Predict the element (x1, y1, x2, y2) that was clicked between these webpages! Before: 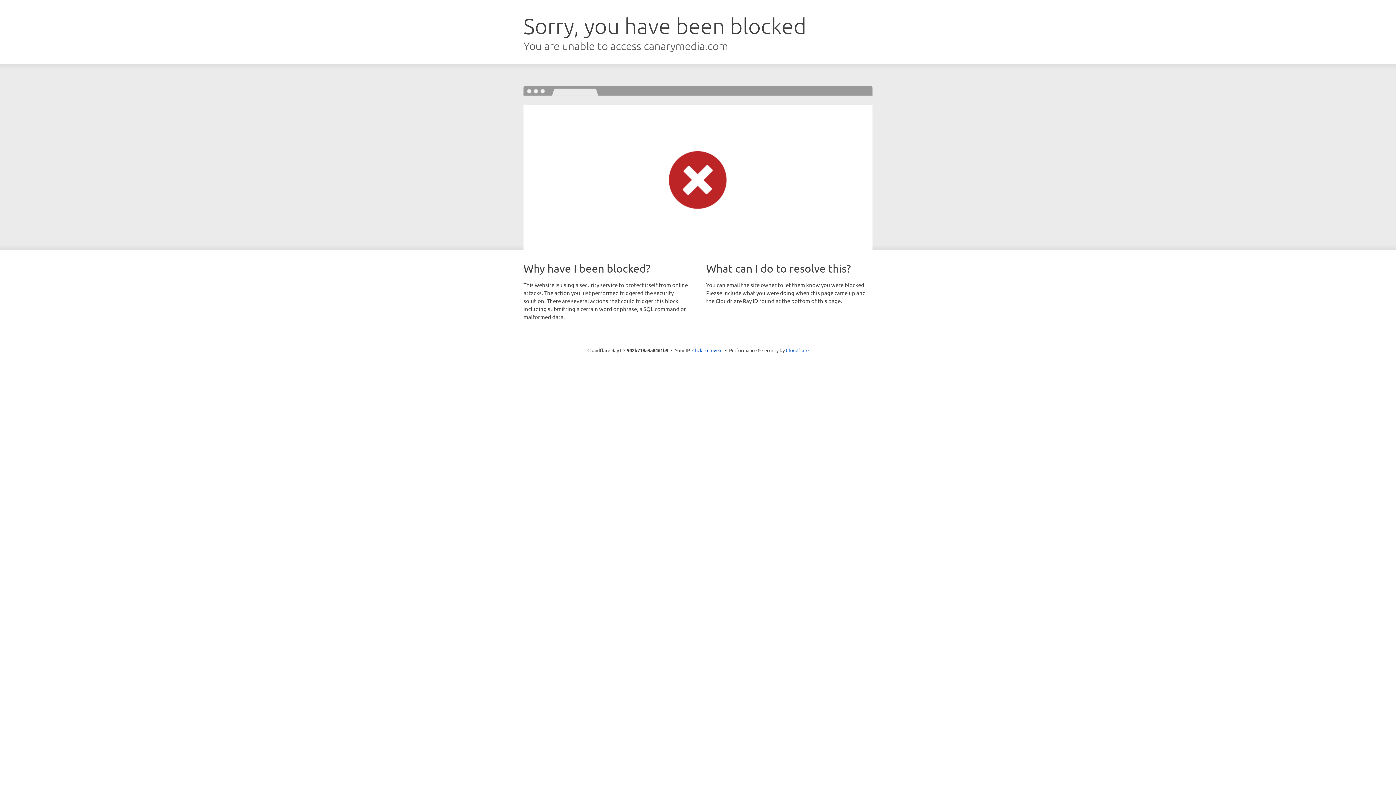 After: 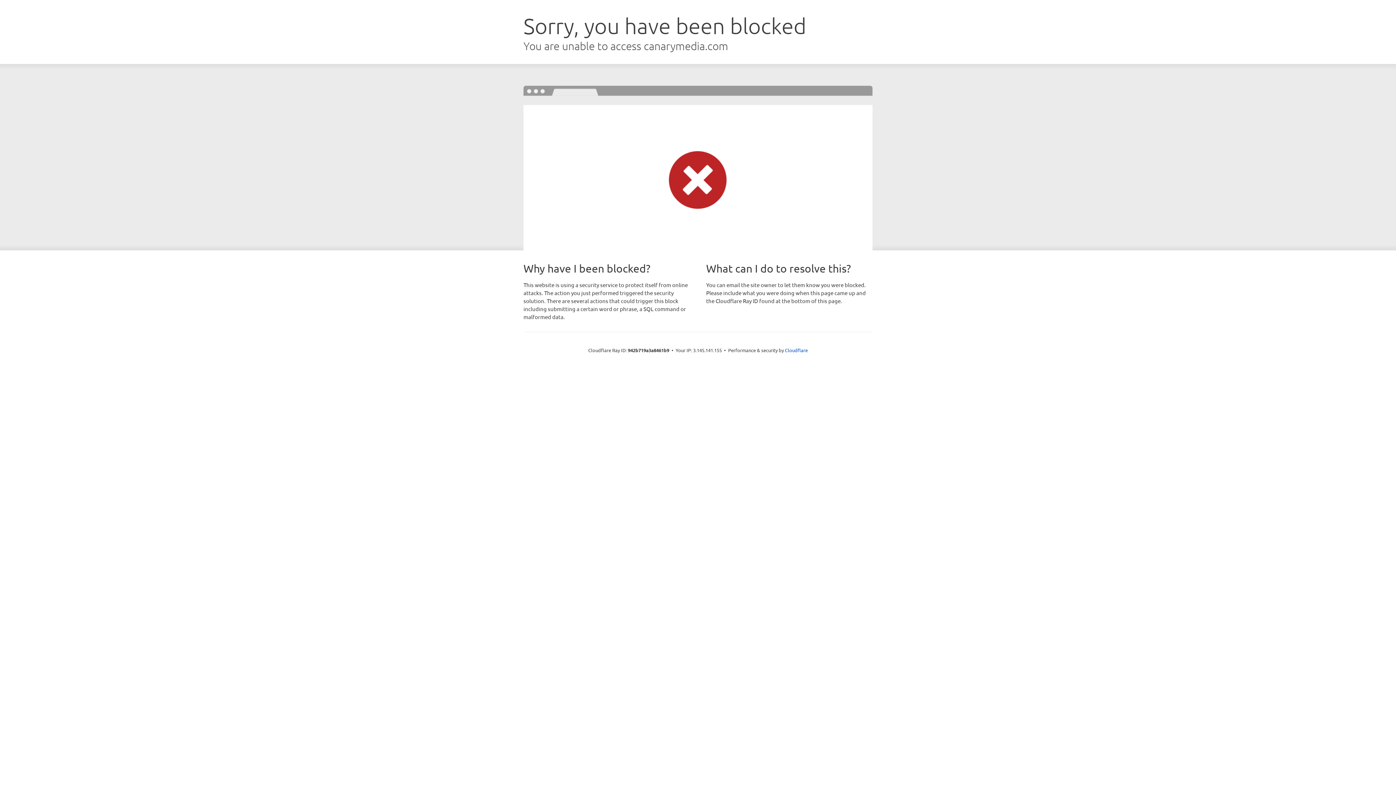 Action: label: Click to reveal bbox: (692, 346, 722, 353)